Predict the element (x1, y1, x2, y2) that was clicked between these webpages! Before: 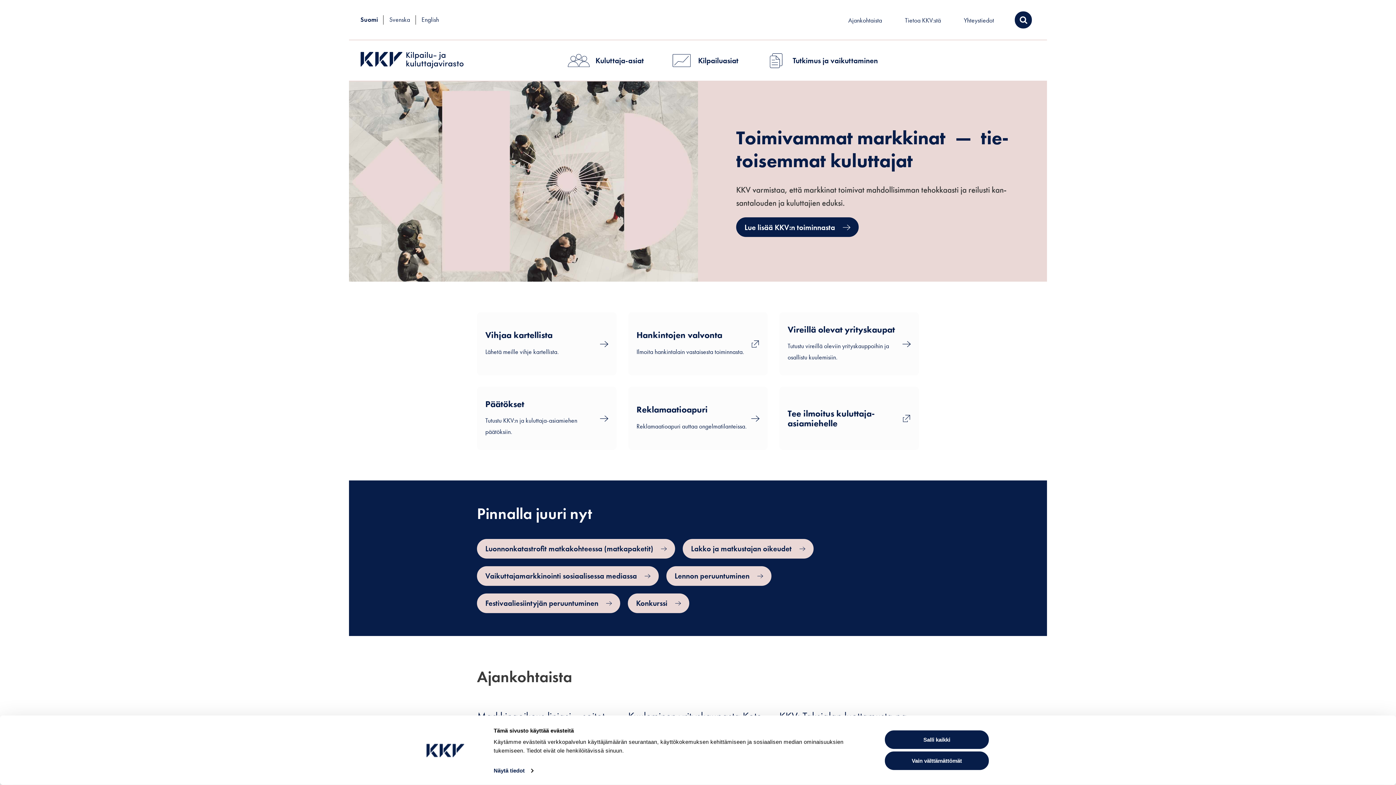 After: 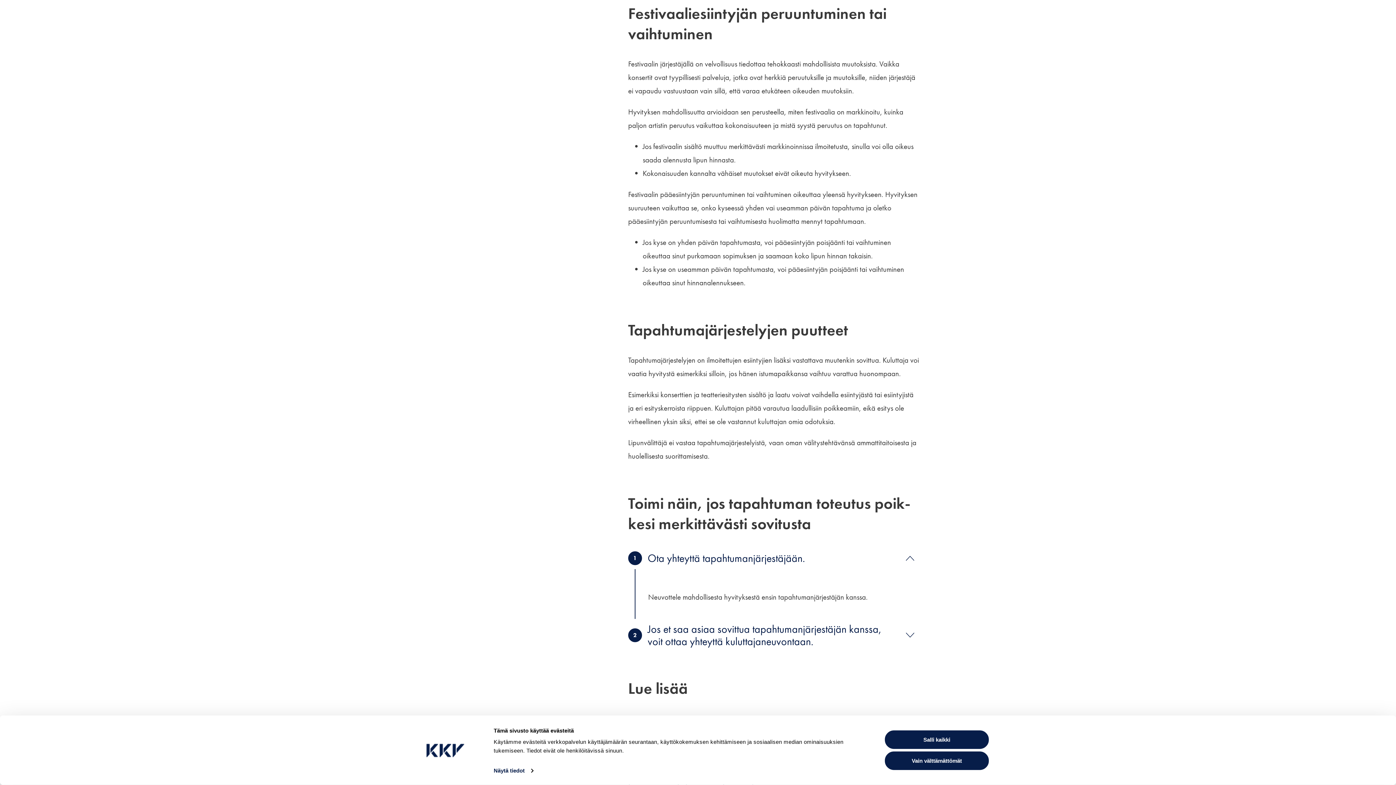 Action: bbox: (477, 593, 620, 613) label: Festivaaliesiintyjän peruuntuminen